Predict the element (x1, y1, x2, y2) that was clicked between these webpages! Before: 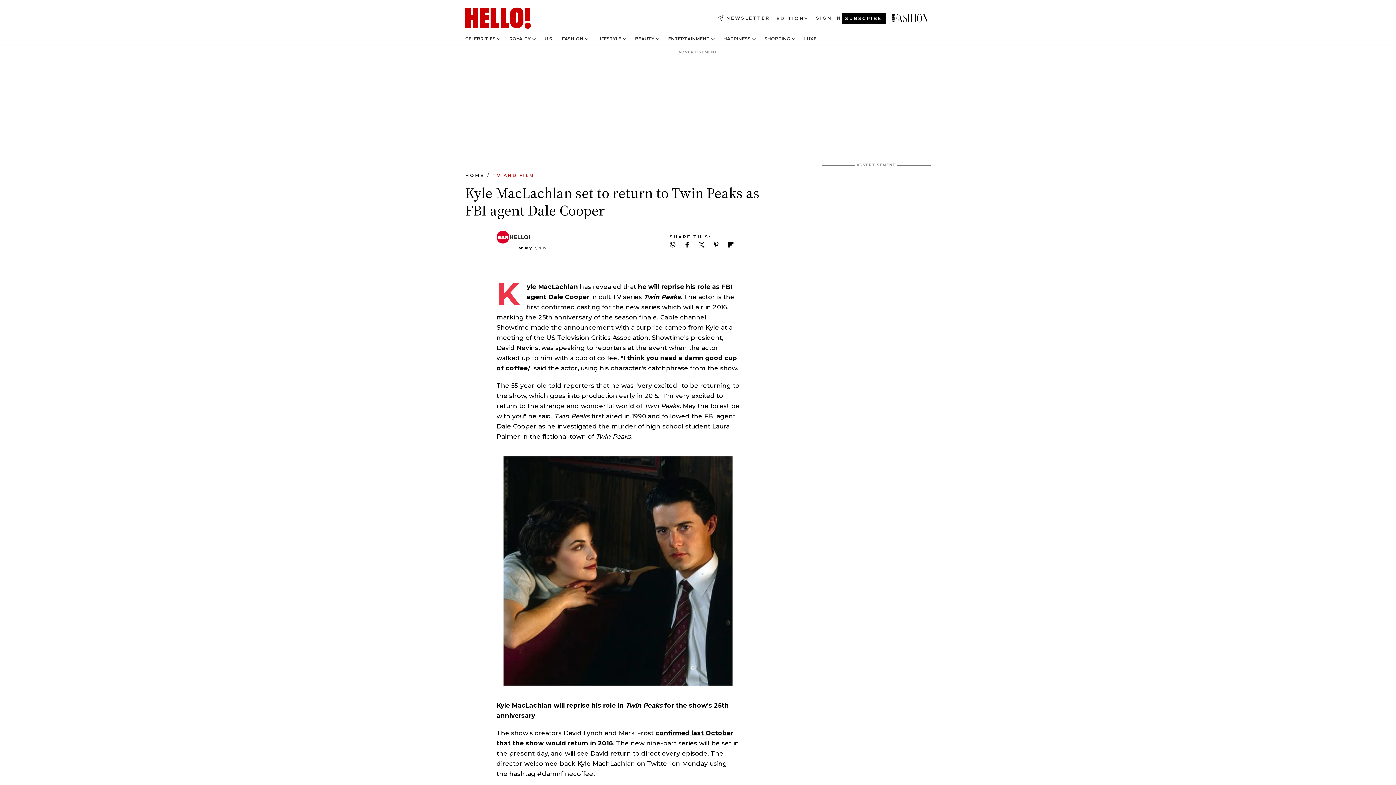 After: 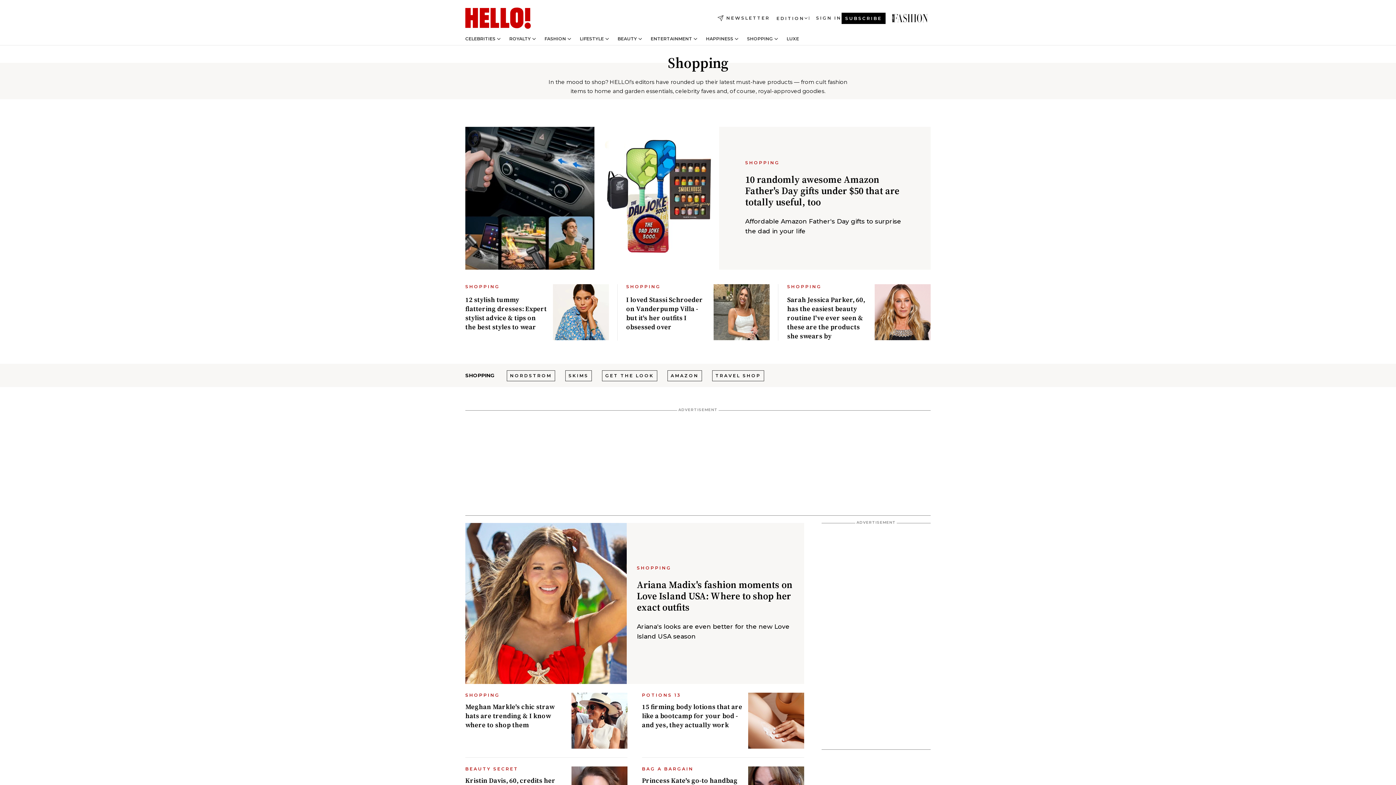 Action: bbox: (764, 36, 790, 41) label: SHOPPING